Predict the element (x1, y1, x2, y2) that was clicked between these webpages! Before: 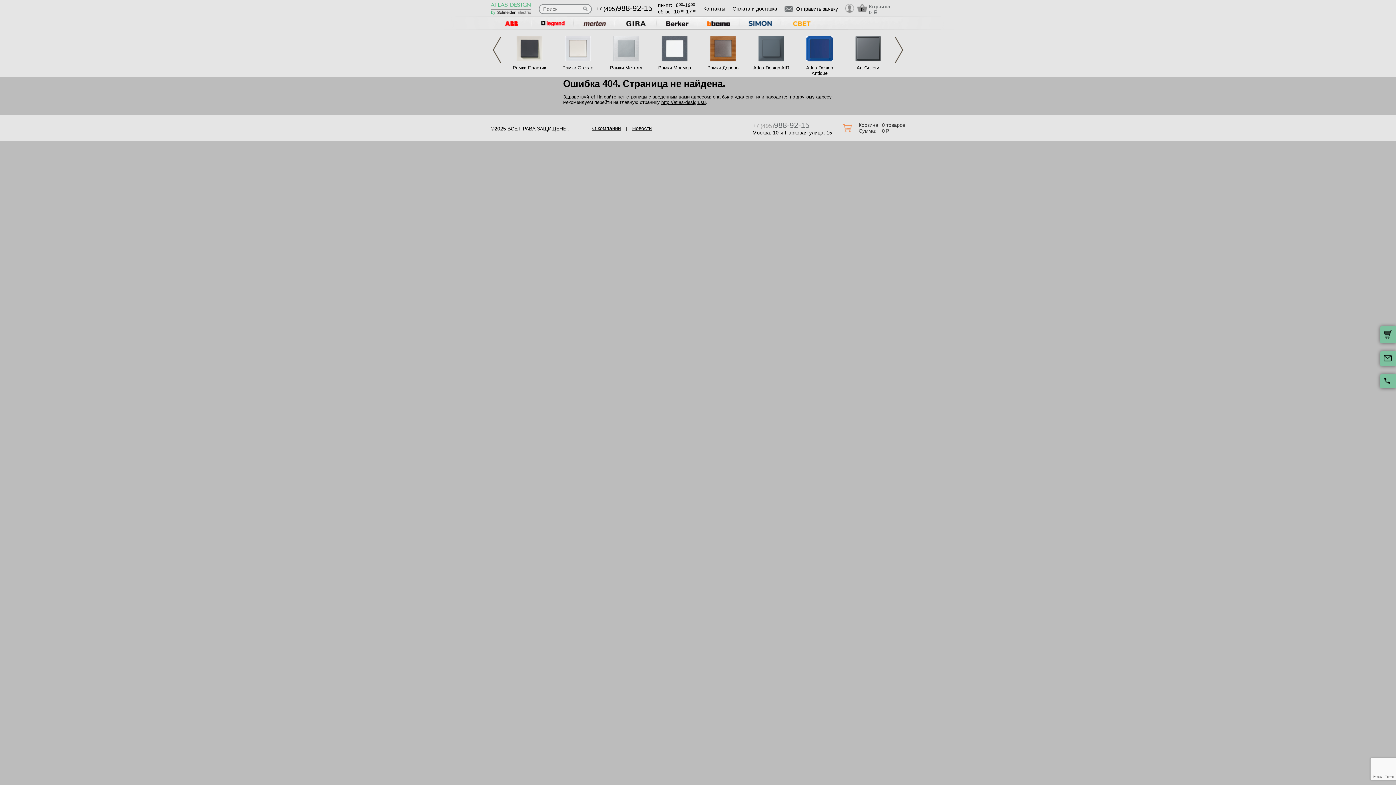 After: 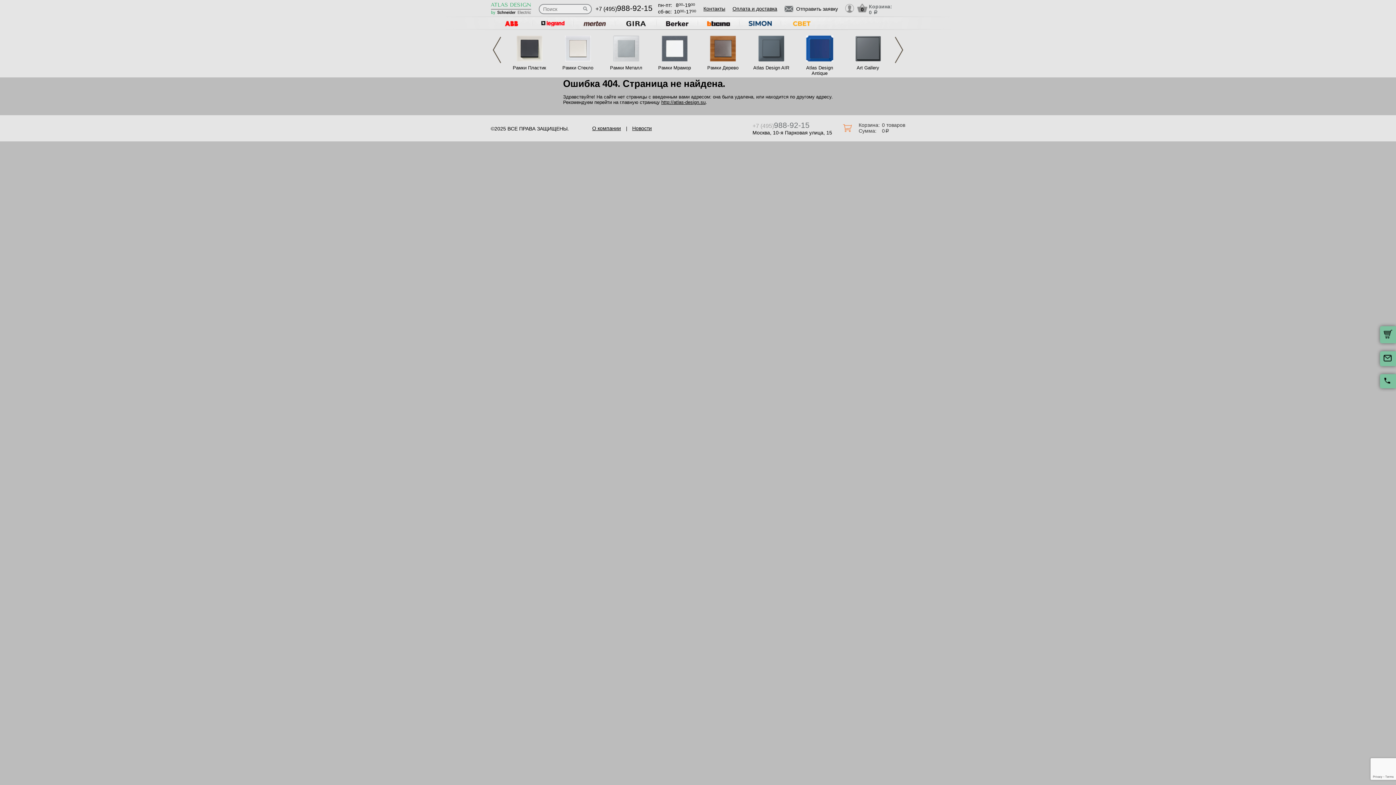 Action: bbox: (784, 5, 838, 13) label: Отправить заявку